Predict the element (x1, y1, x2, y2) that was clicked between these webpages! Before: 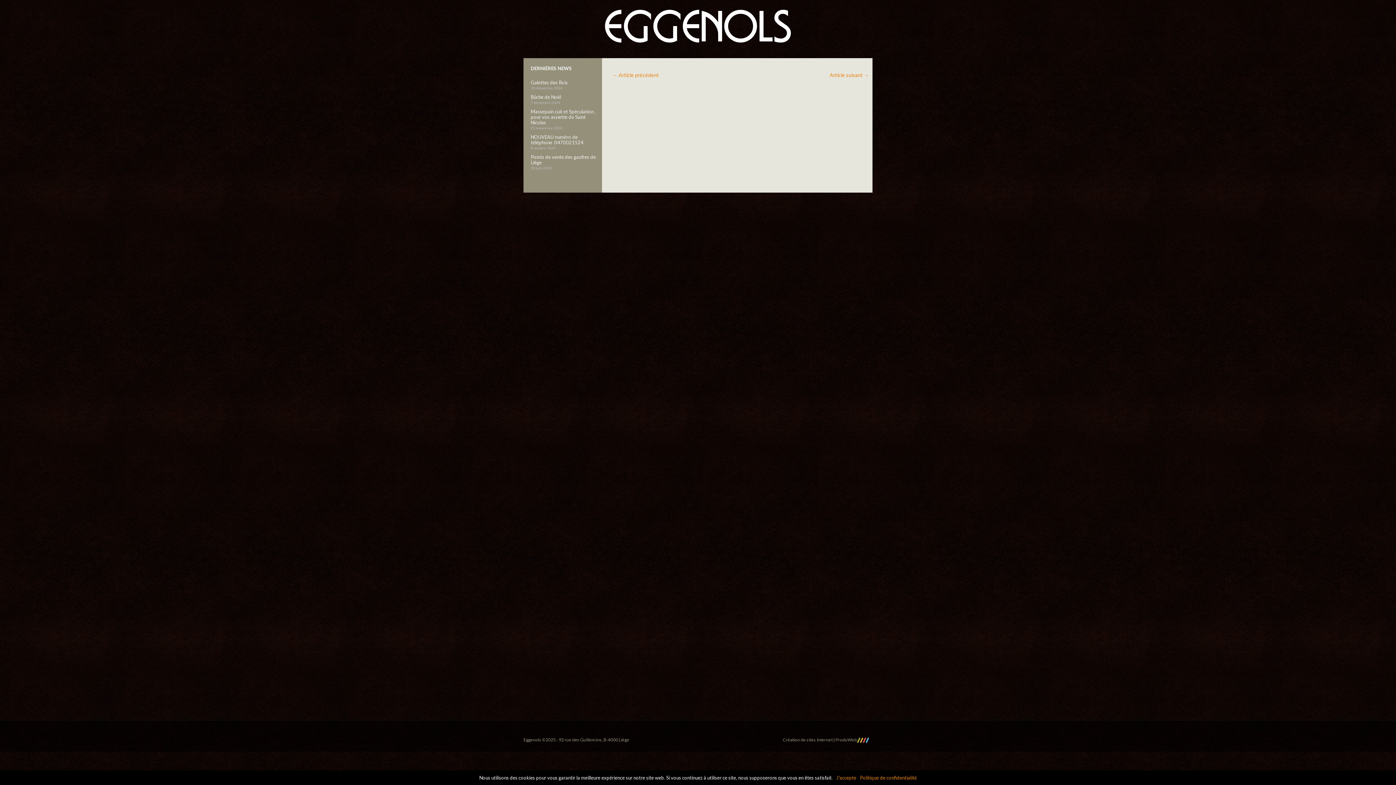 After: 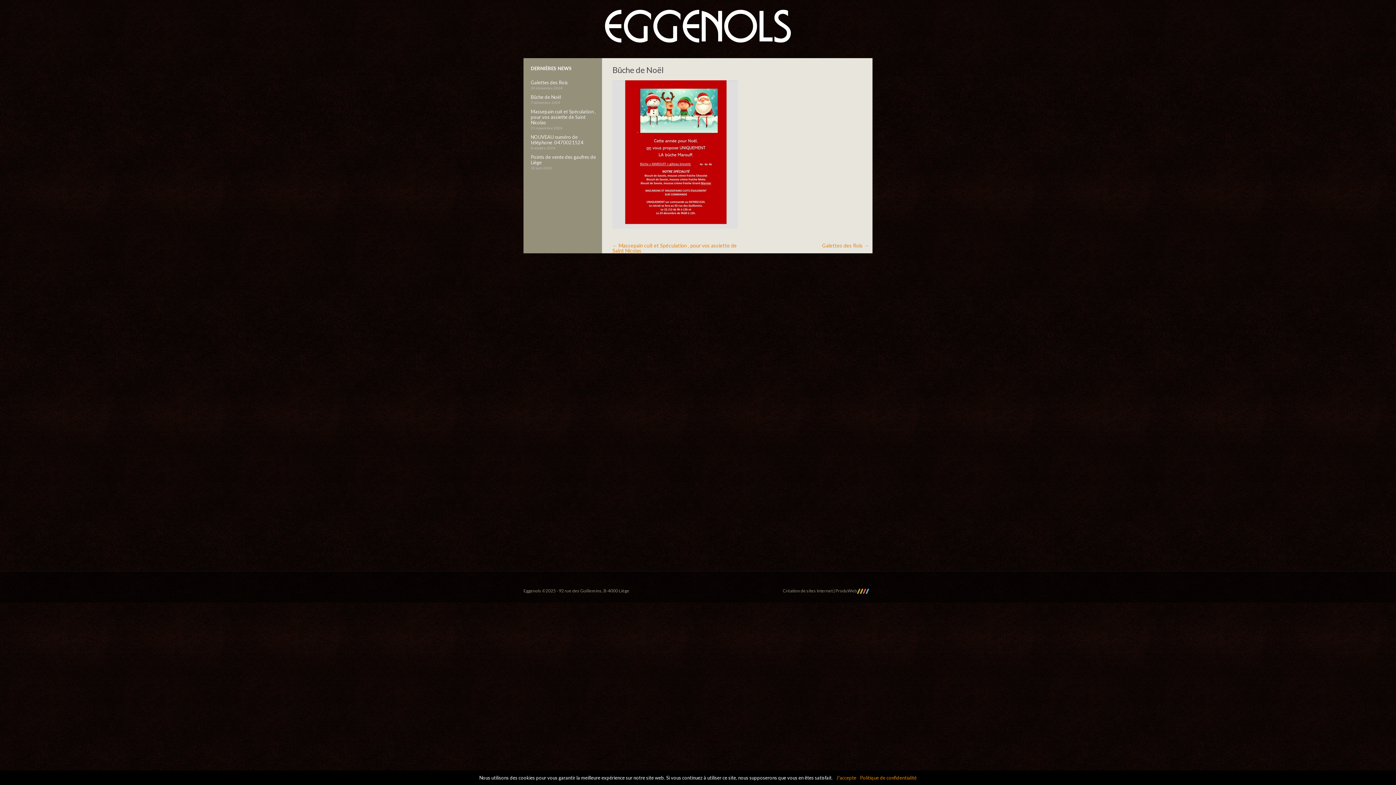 Action: label: Bûche de Noël bbox: (530, 94, 561, 100)